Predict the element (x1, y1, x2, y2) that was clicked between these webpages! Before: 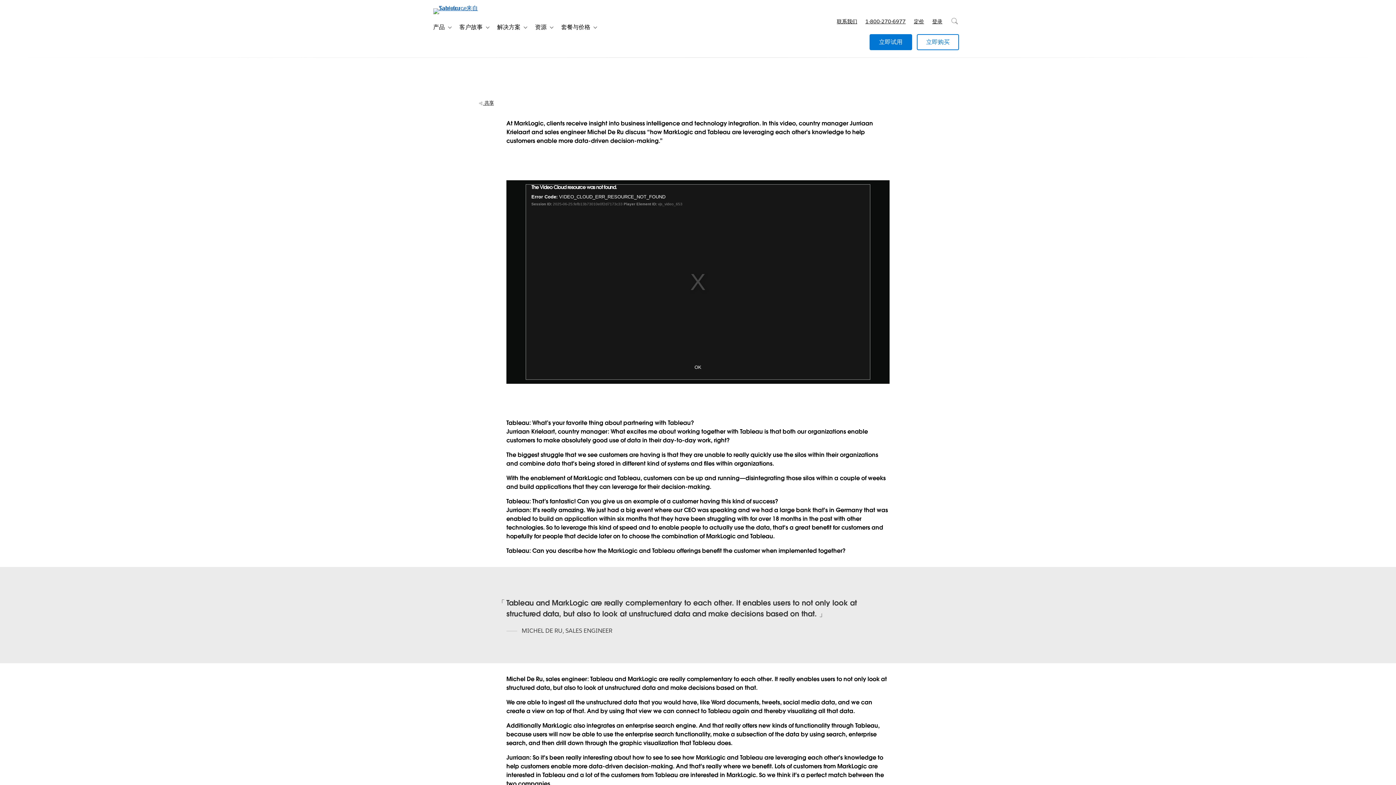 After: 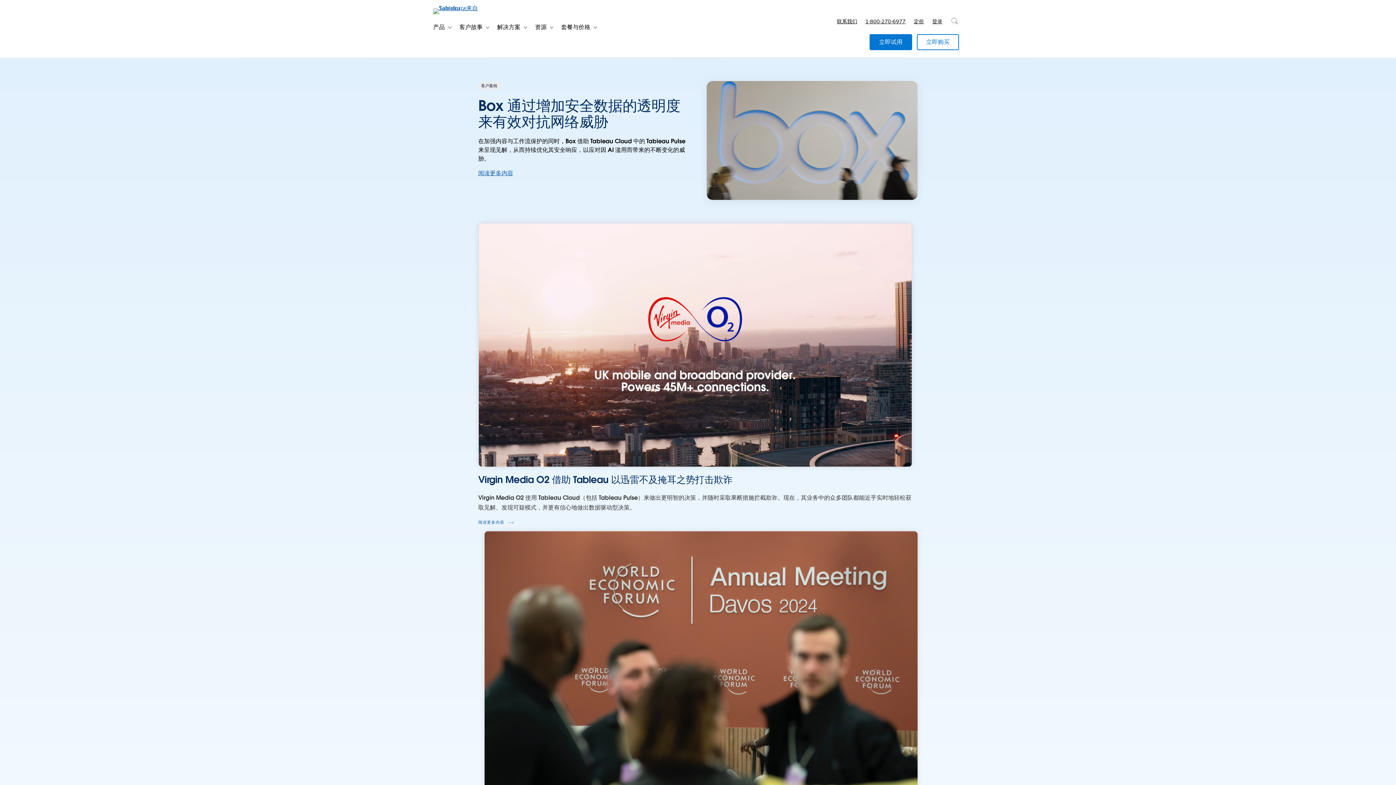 Action: bbox: (453, 20, 482, 34) label: 客户故事